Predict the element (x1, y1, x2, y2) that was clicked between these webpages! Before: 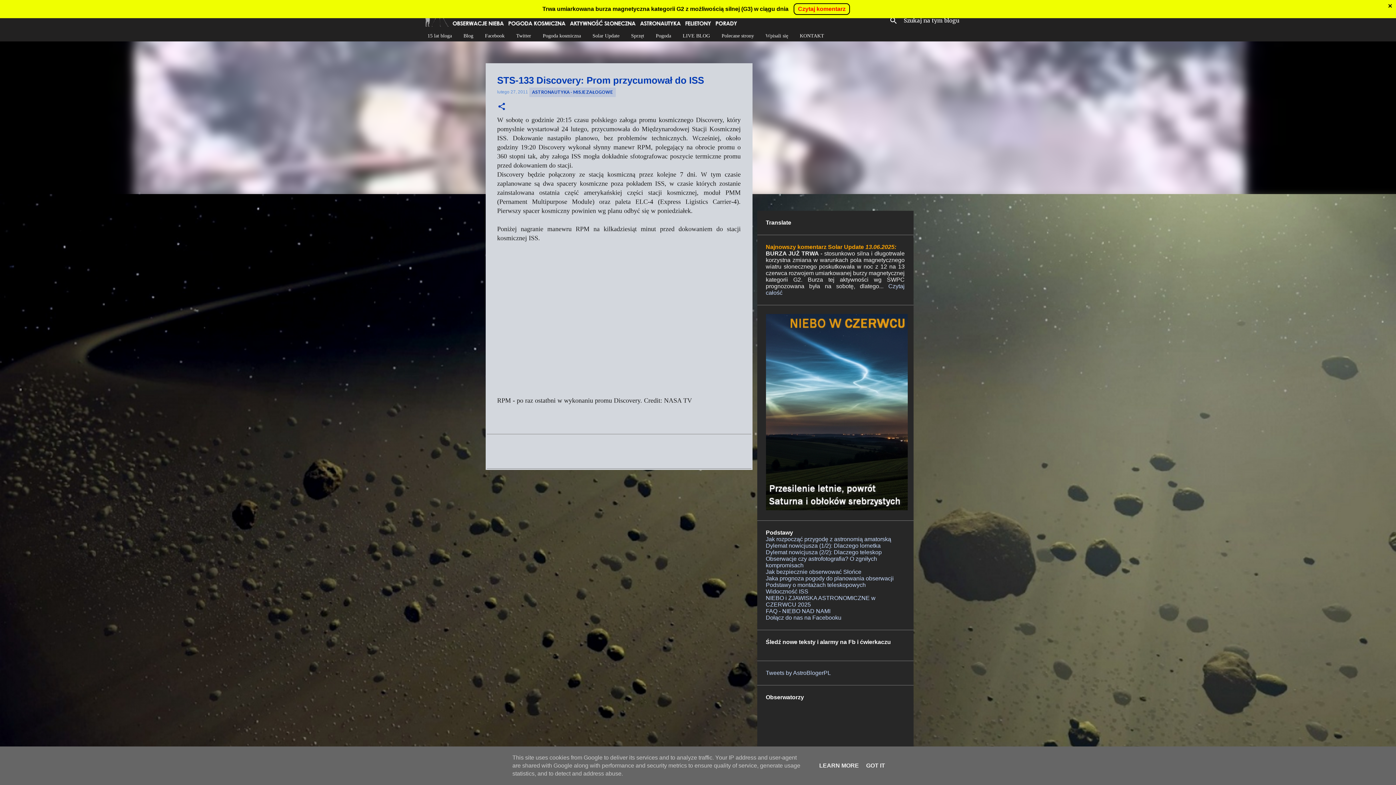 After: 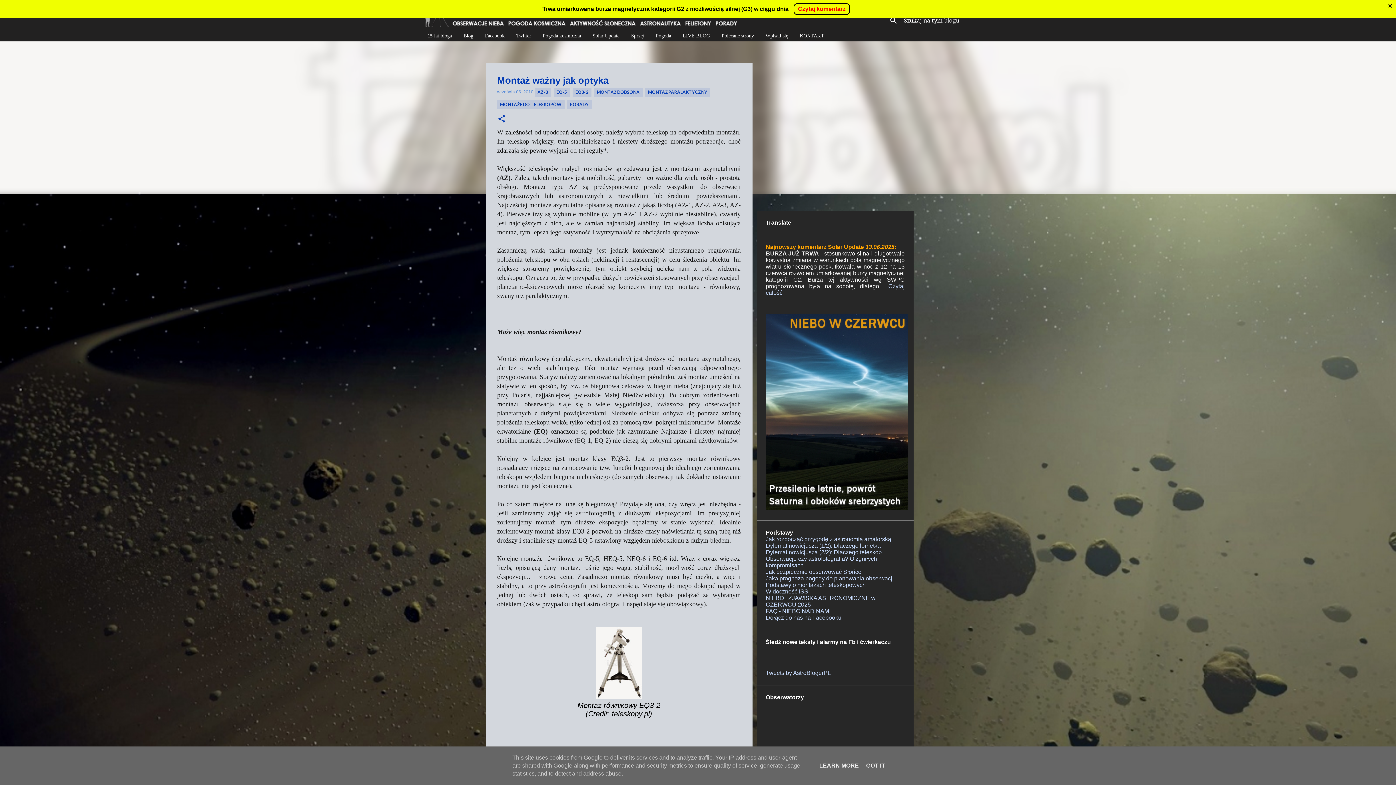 Action: bbox: (766, 582, 866, 588) label: Podstawy o montażach teleskopowych